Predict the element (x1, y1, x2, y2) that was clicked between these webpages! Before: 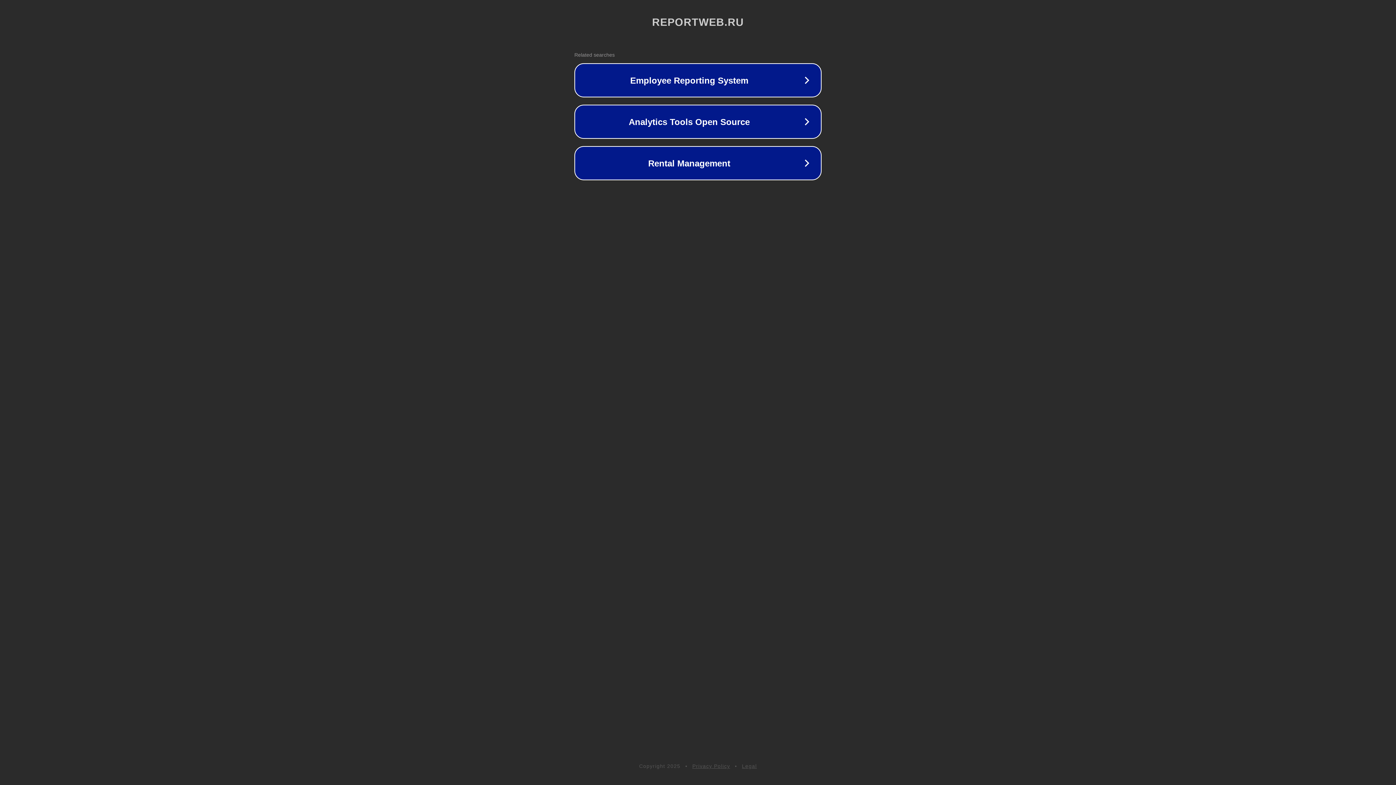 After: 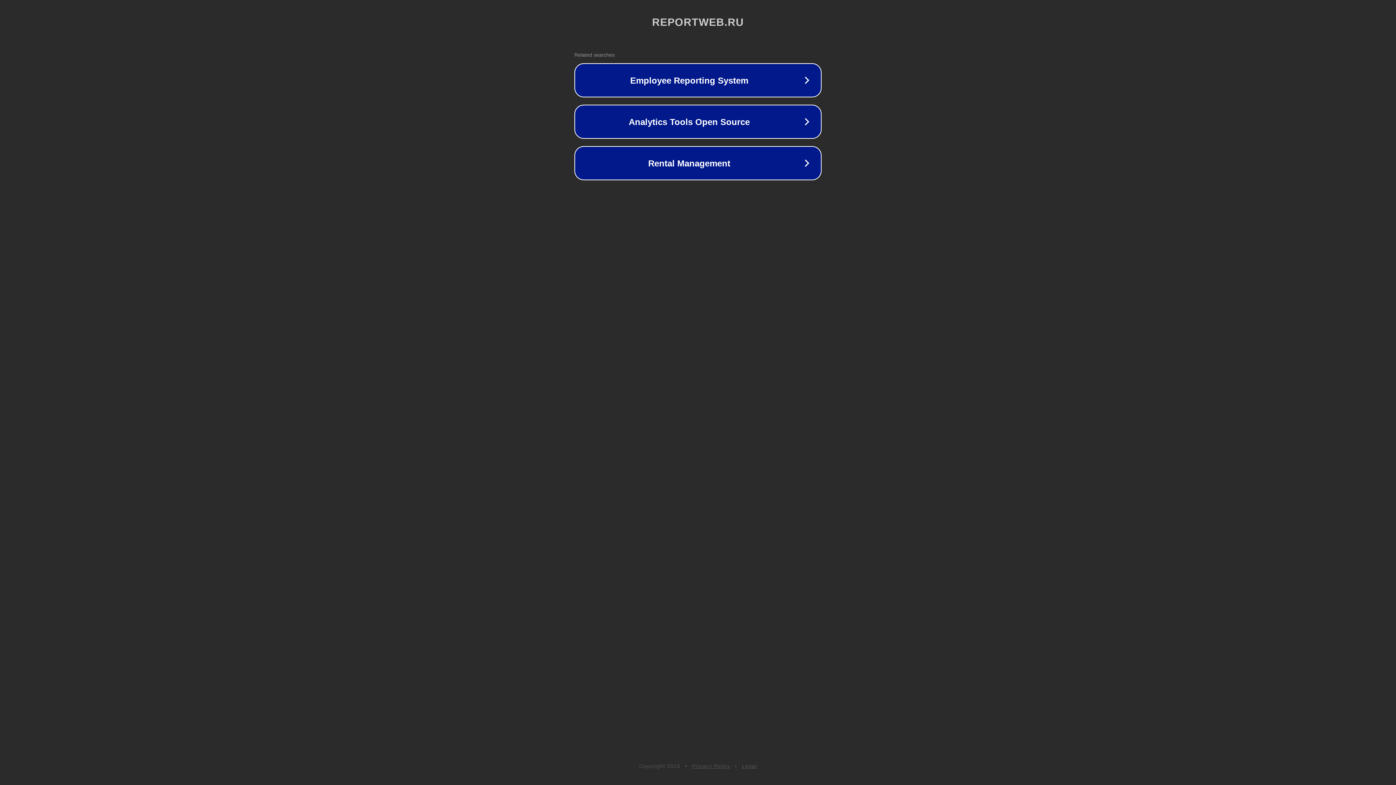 Action: label: Privacy Policy bbox: (692, 763, 730, 769)